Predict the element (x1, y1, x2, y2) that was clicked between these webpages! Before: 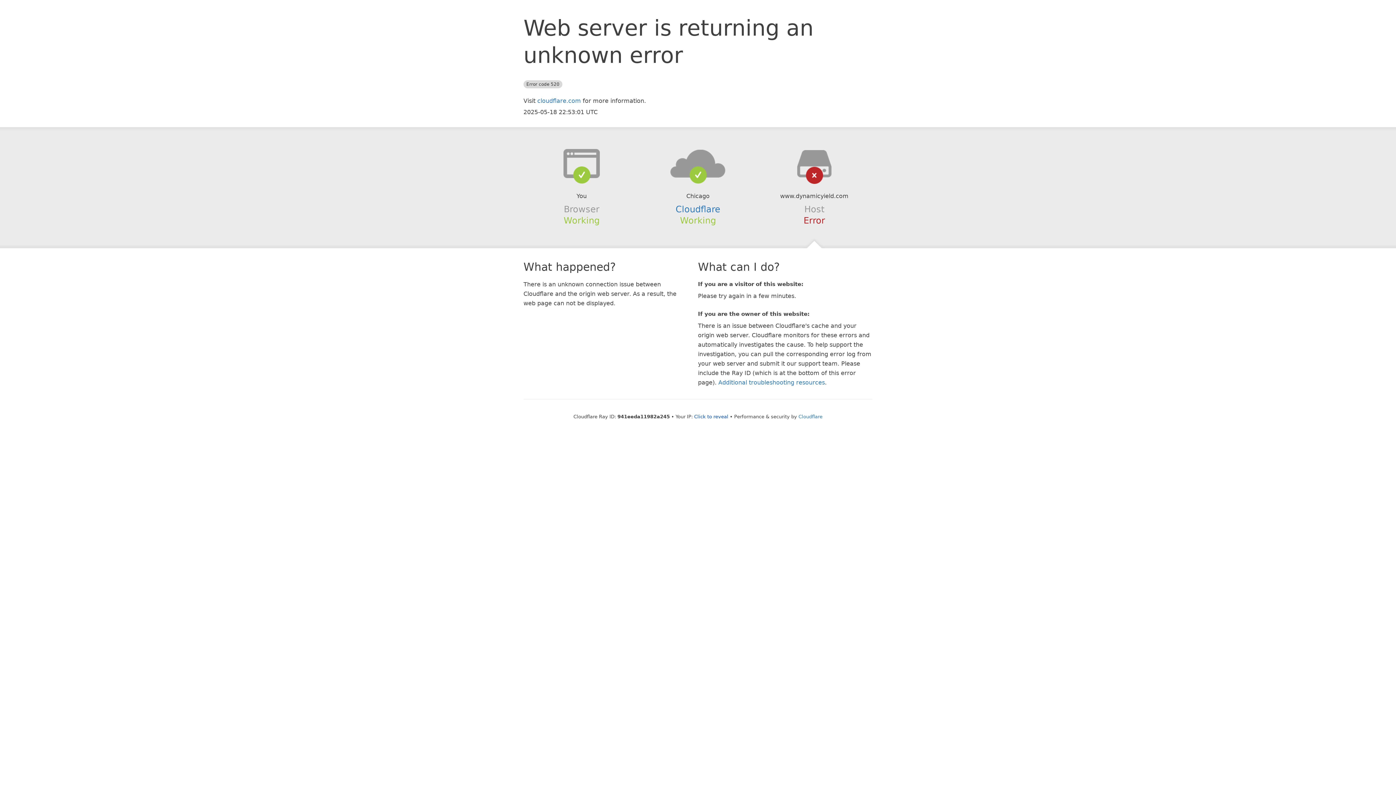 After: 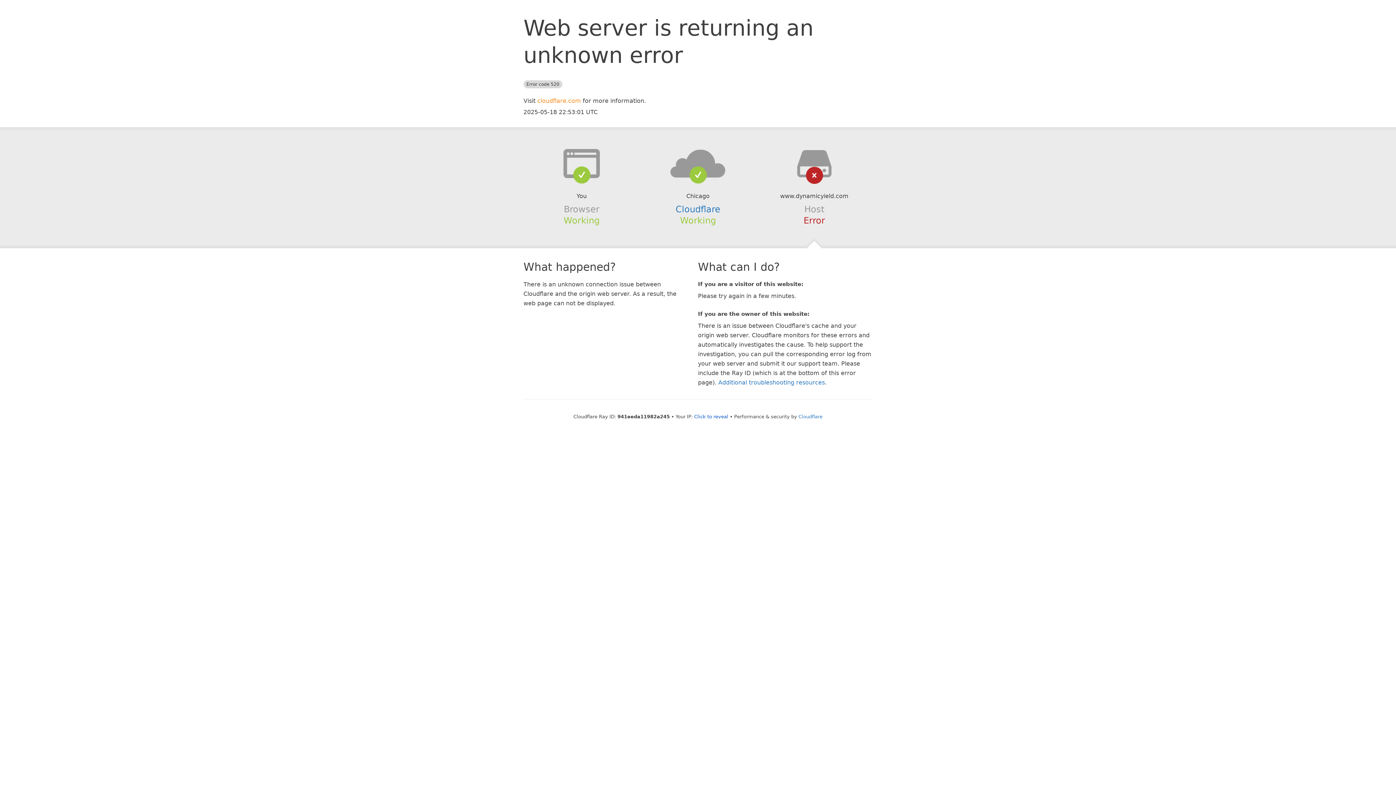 Action: bbox: (537, 97, 581, 104) label: cloudflare.com